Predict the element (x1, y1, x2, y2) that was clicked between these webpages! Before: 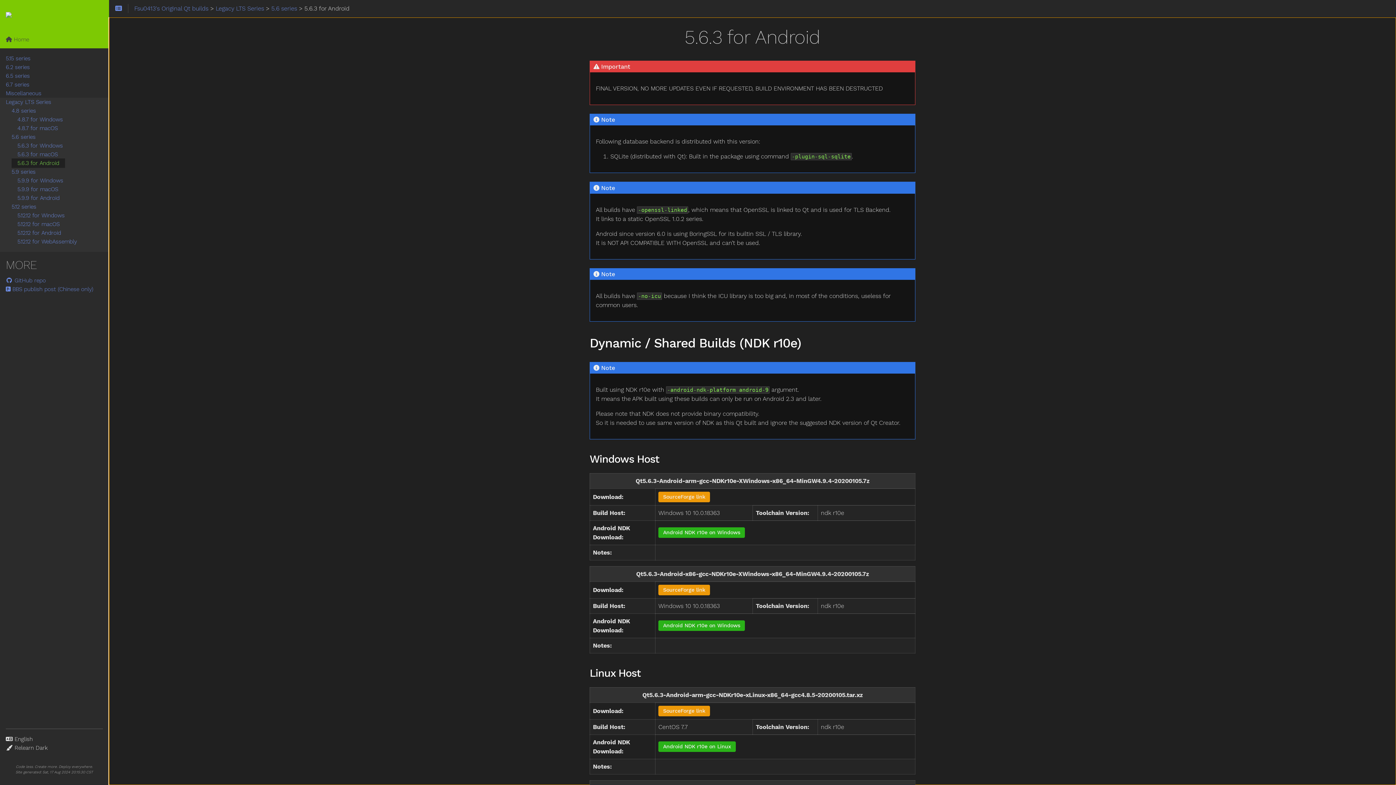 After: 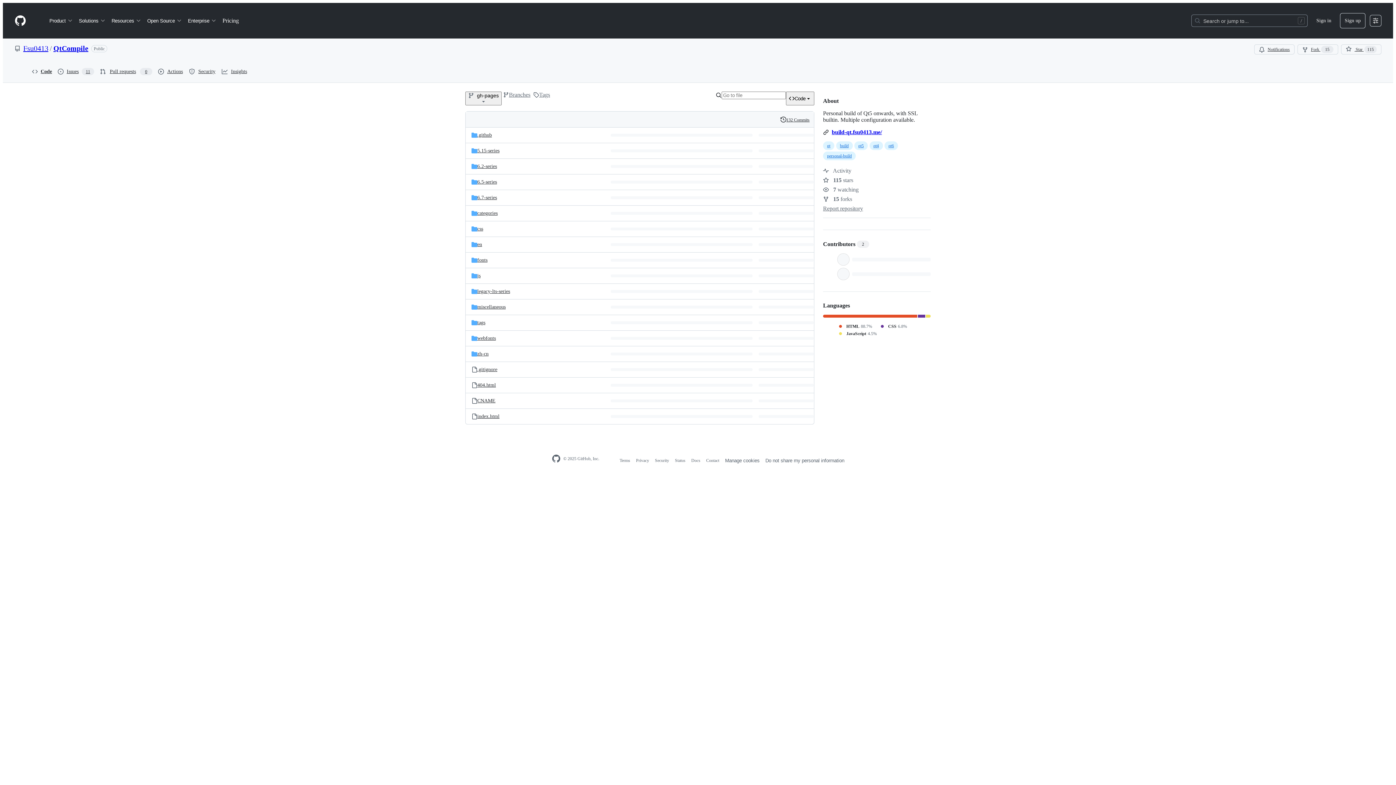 Action: bbox: (0, 276, 51, 284) label:  GitHub repo